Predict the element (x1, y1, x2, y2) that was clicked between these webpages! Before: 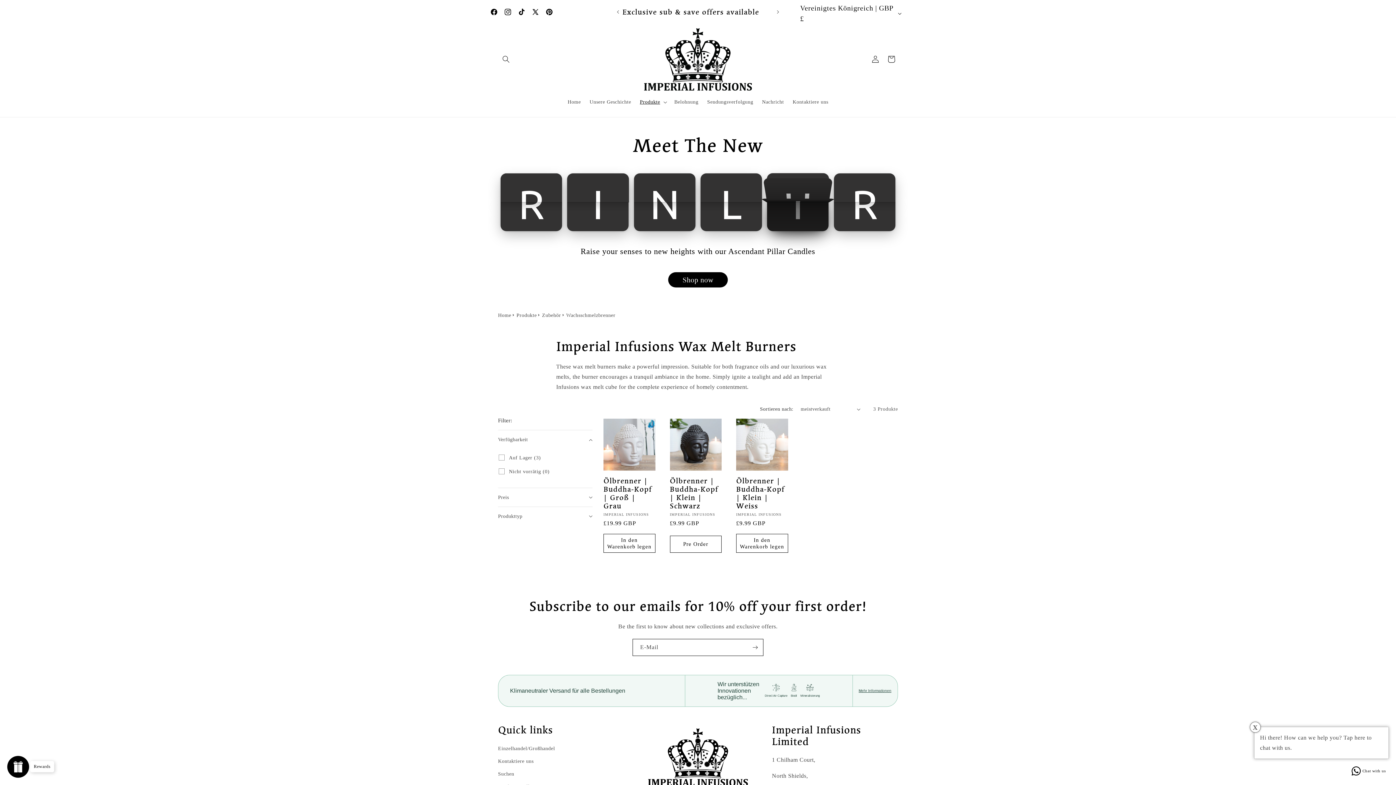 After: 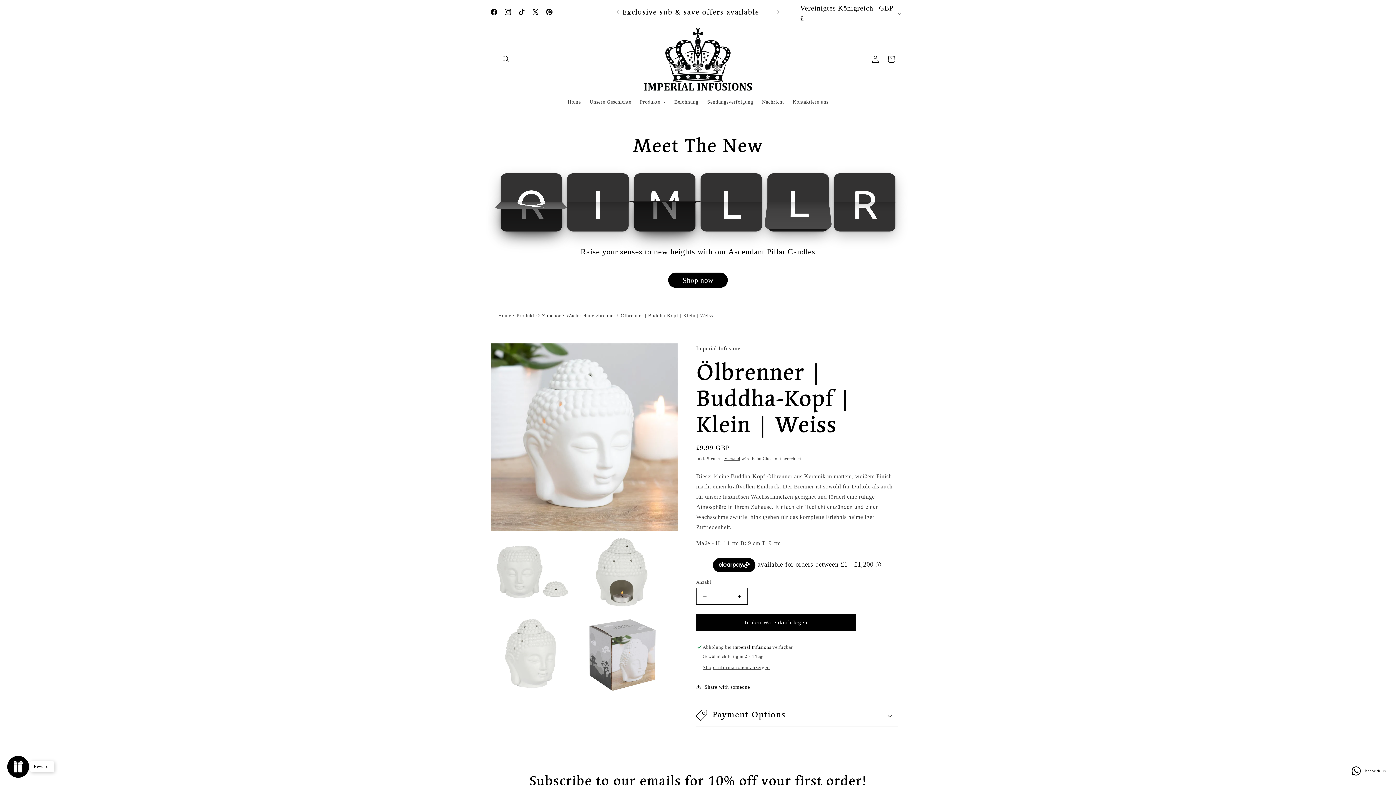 Action: bbox: (736, 476, 788, 510) label: Ölbrenner | Buddha-Kopf | Klein | Weiss